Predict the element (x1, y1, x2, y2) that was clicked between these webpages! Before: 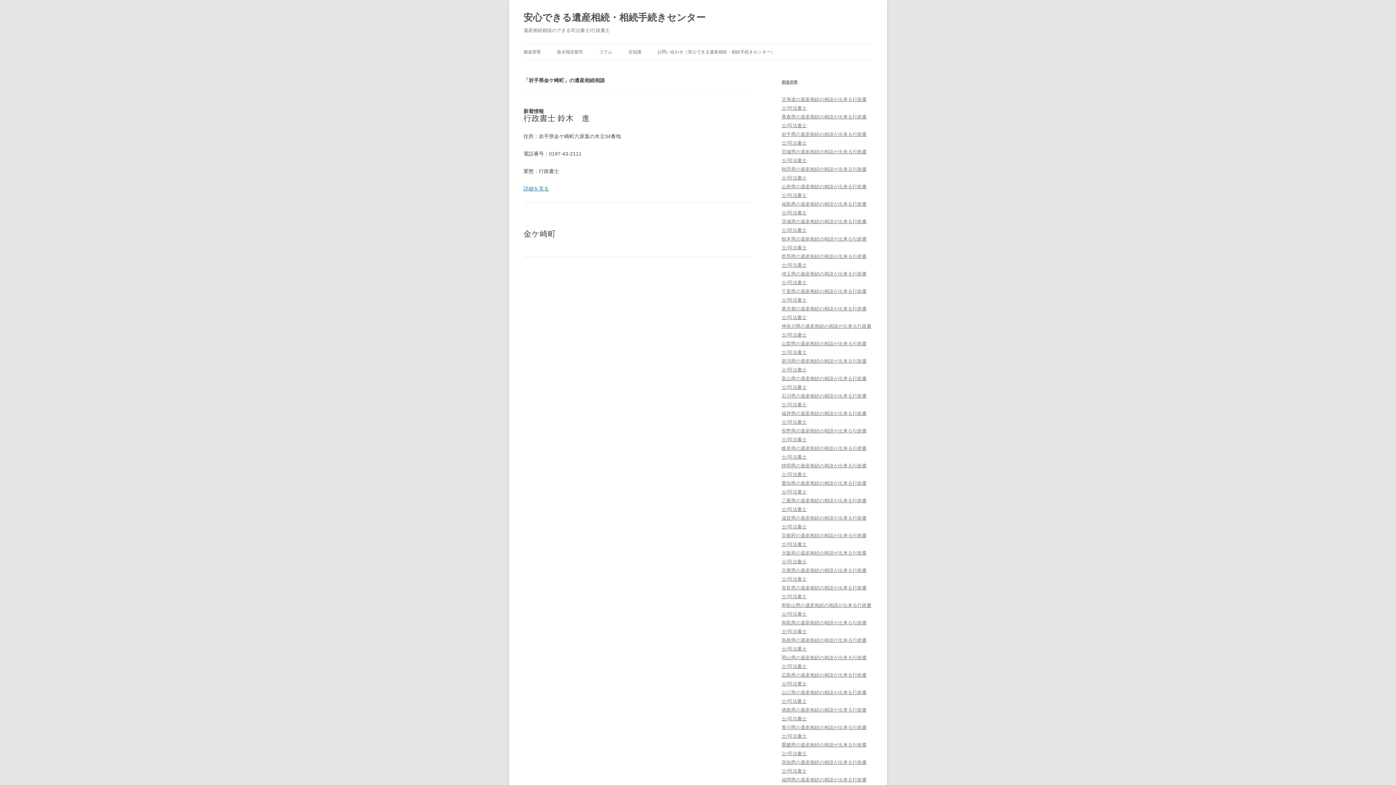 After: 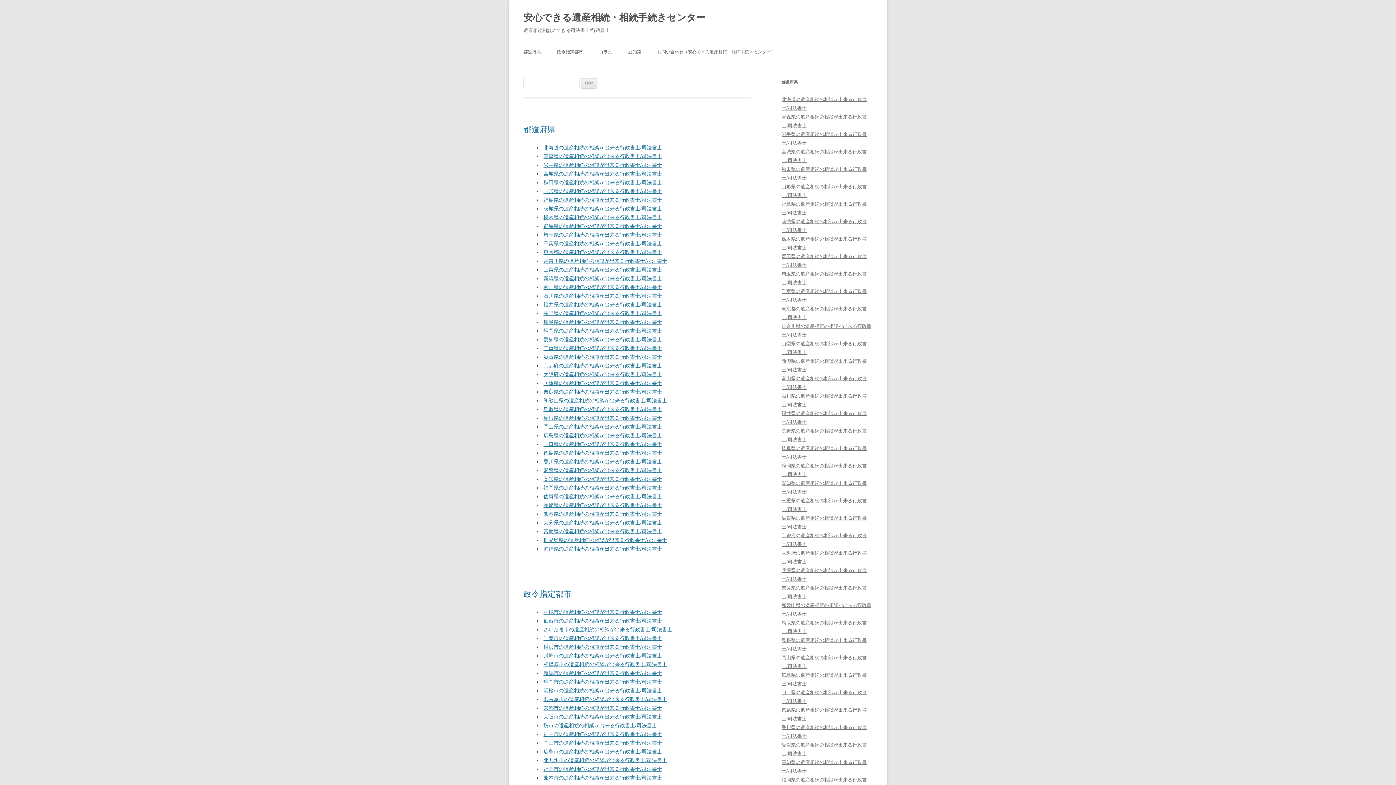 Action: bbox: (523, 8, 705, 26) label: 安心できる遺産相続・相続手続きセンター